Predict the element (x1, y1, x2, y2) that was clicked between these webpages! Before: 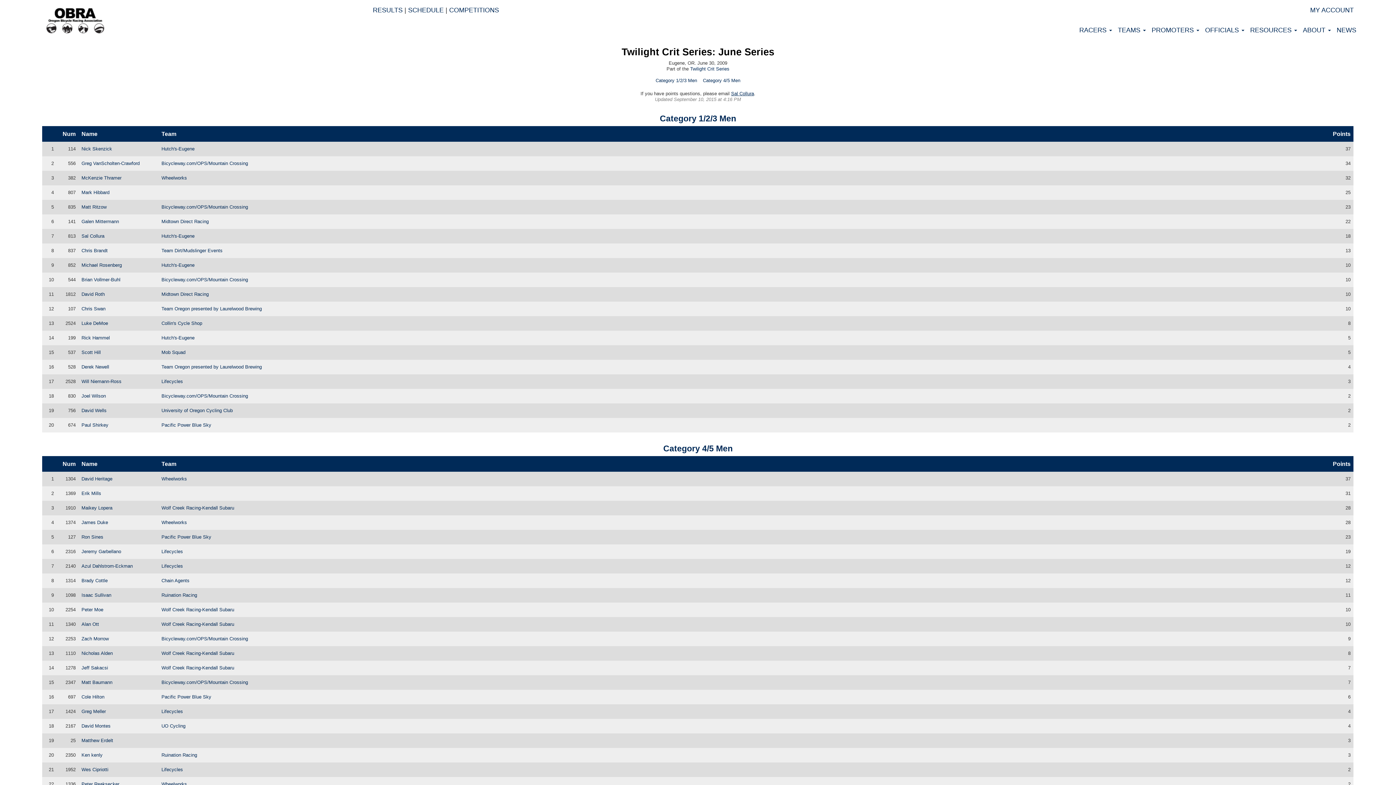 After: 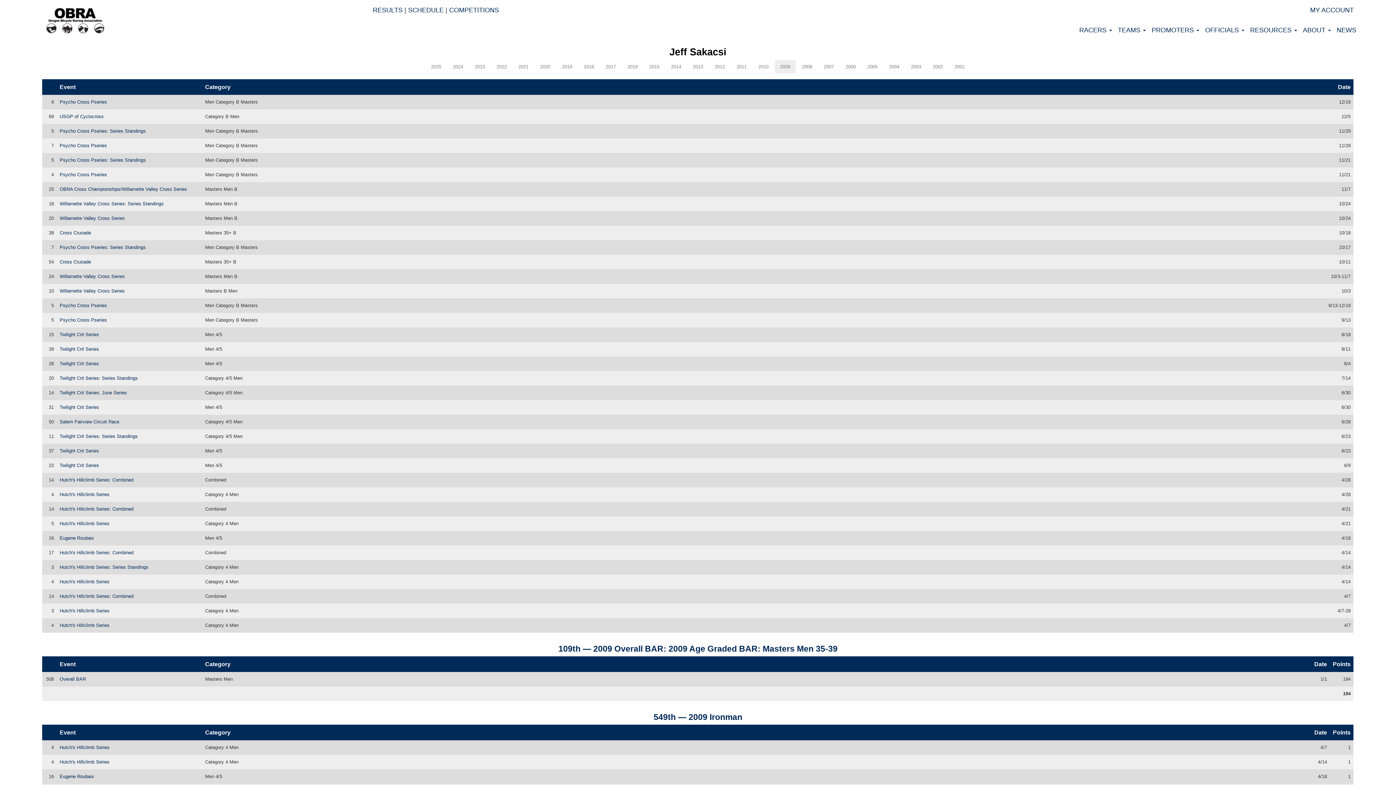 Action: bbox: (81, 665, 108, 670) label: Jeff Sakacsi